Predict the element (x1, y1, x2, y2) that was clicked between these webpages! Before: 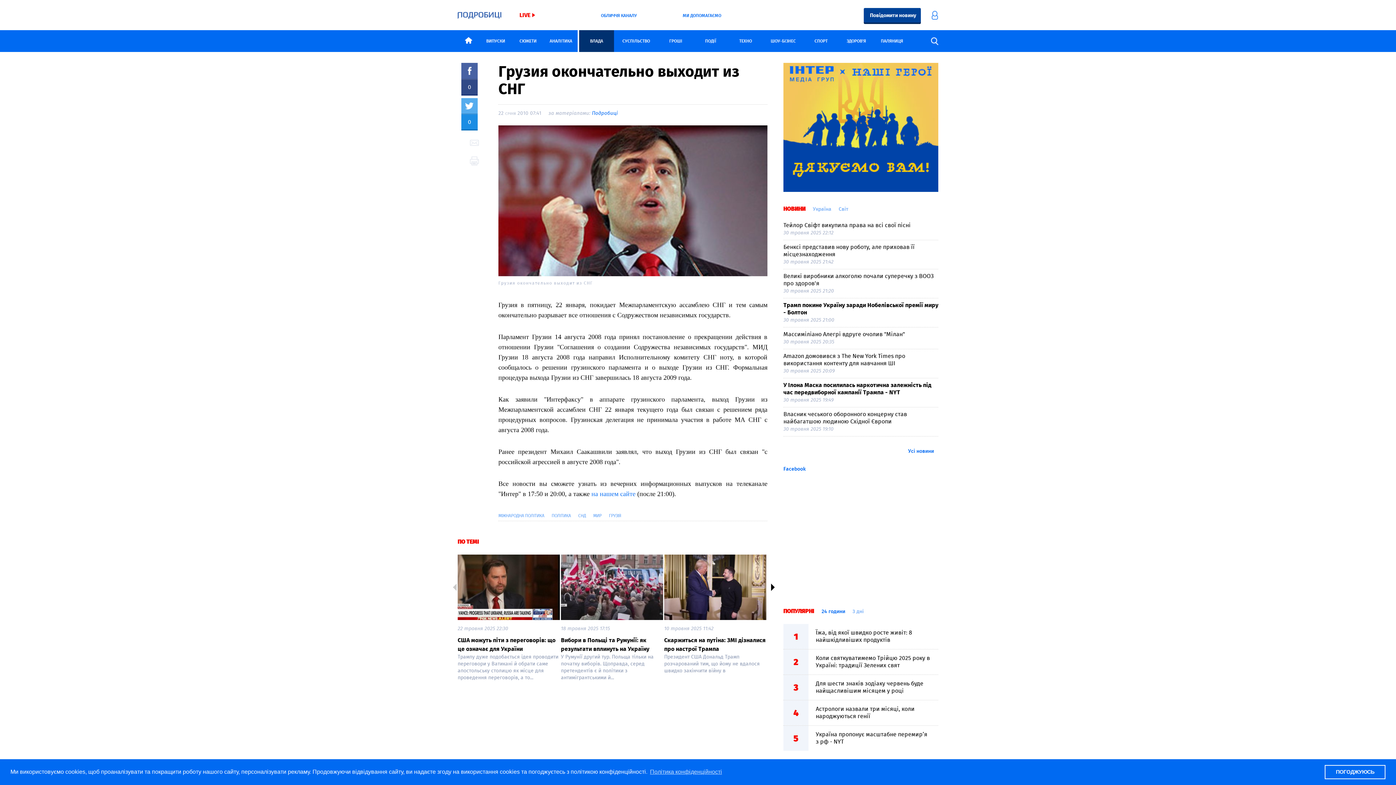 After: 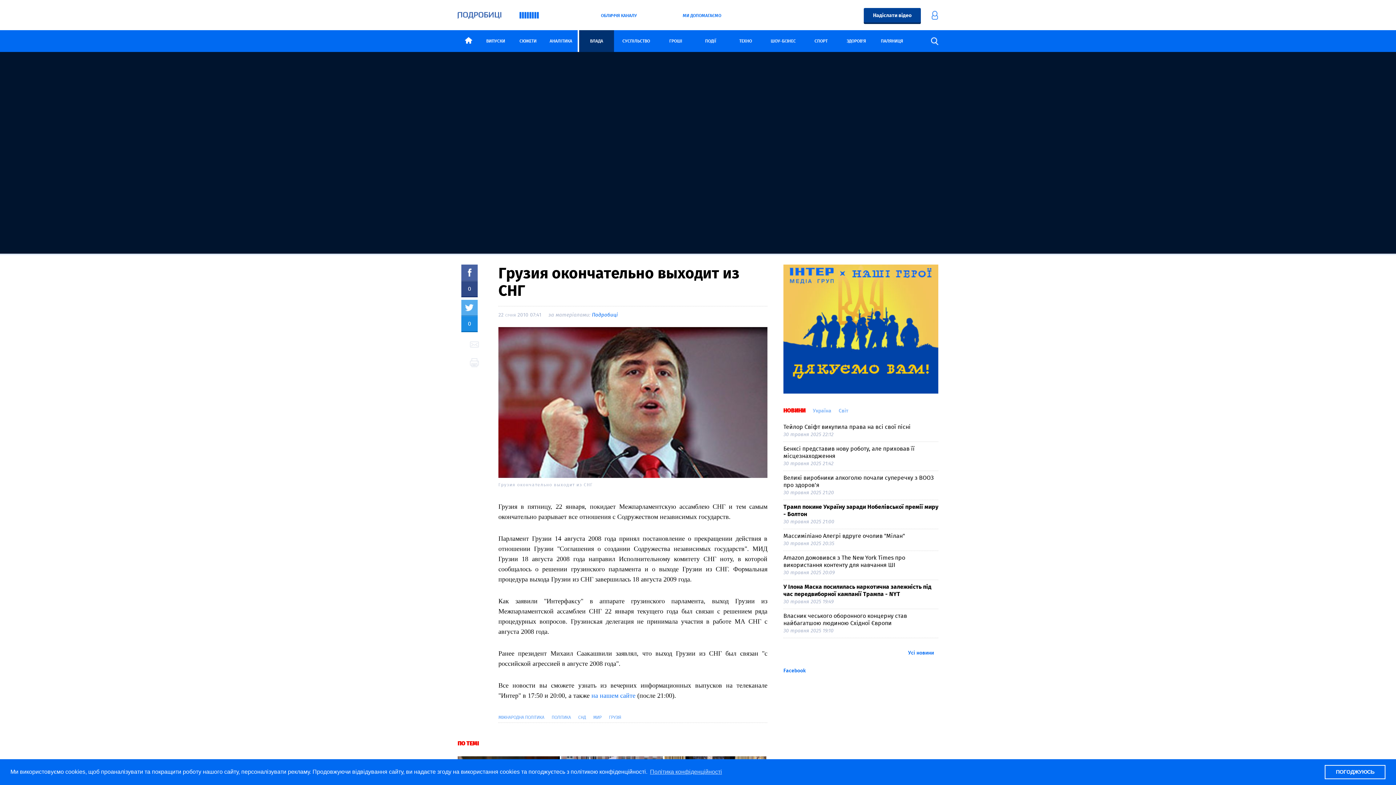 Action: bbox: (519, 12, 535, 18) label: LIVE